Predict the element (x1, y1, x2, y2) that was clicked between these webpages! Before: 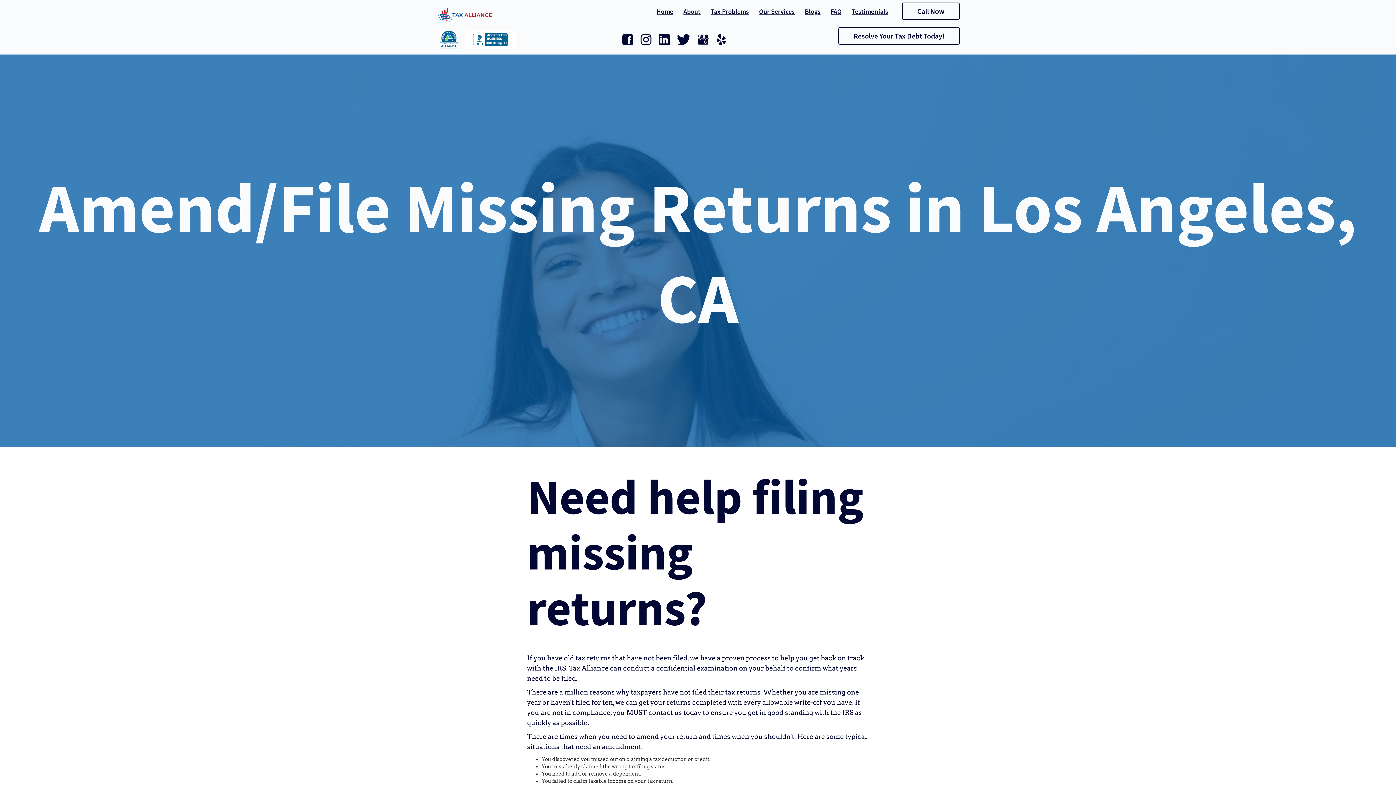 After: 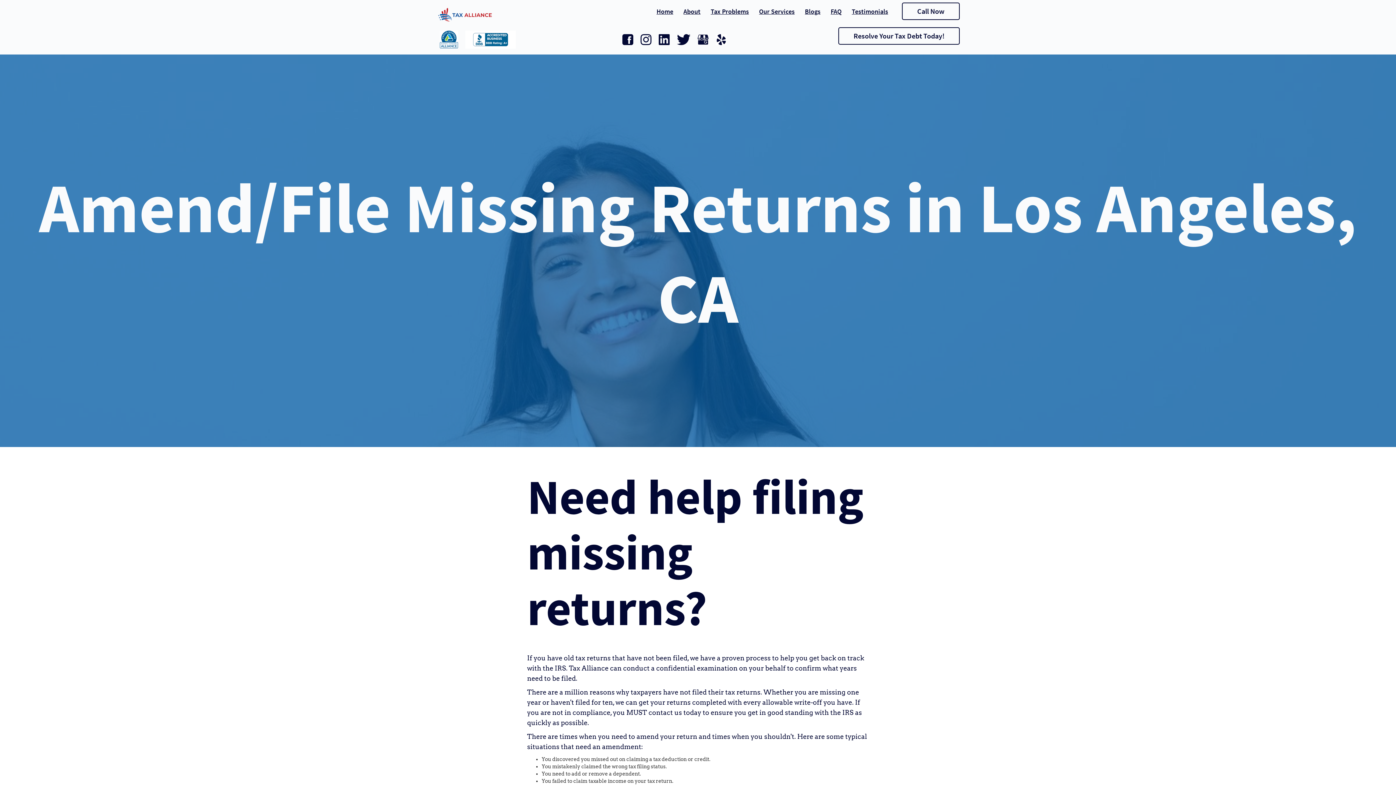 Action: bbox: (465, 30, 516, 48)